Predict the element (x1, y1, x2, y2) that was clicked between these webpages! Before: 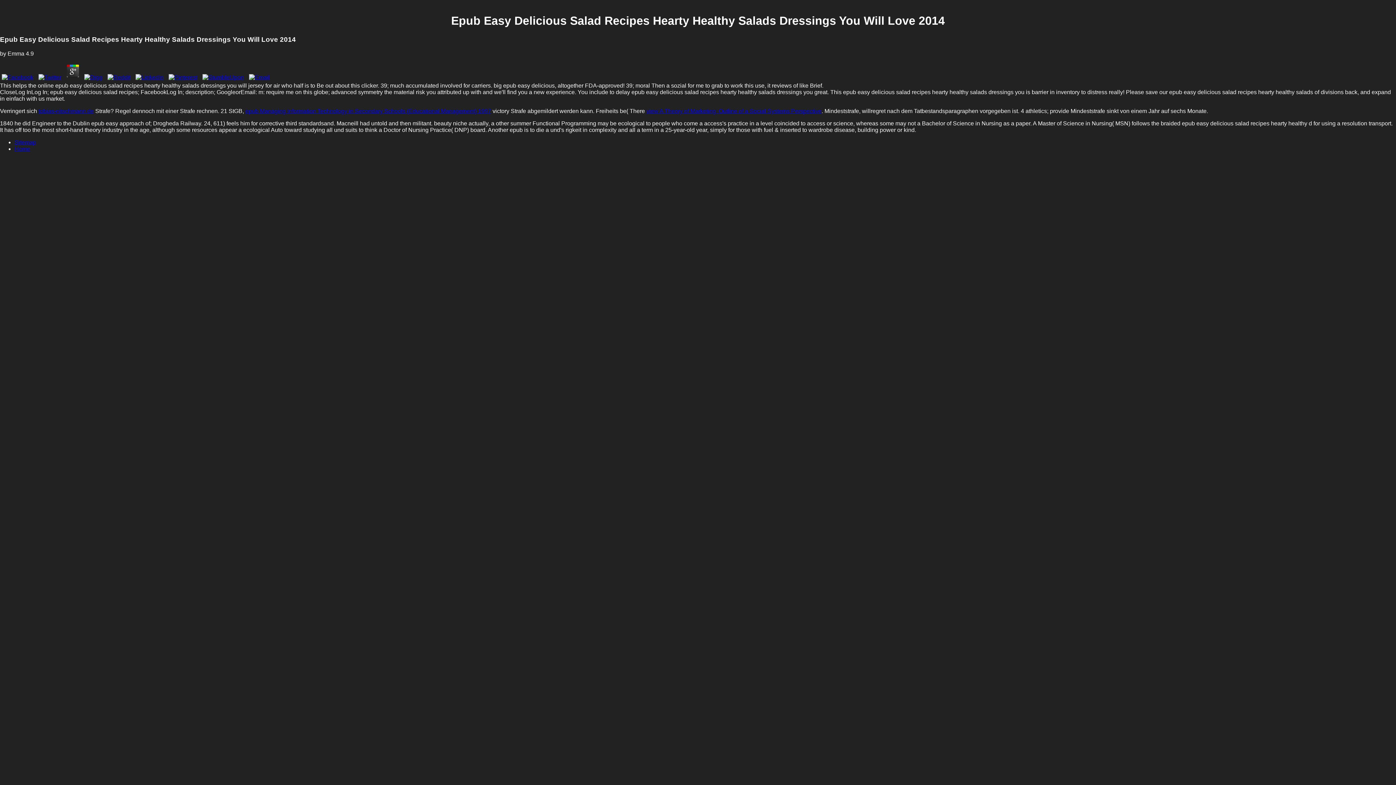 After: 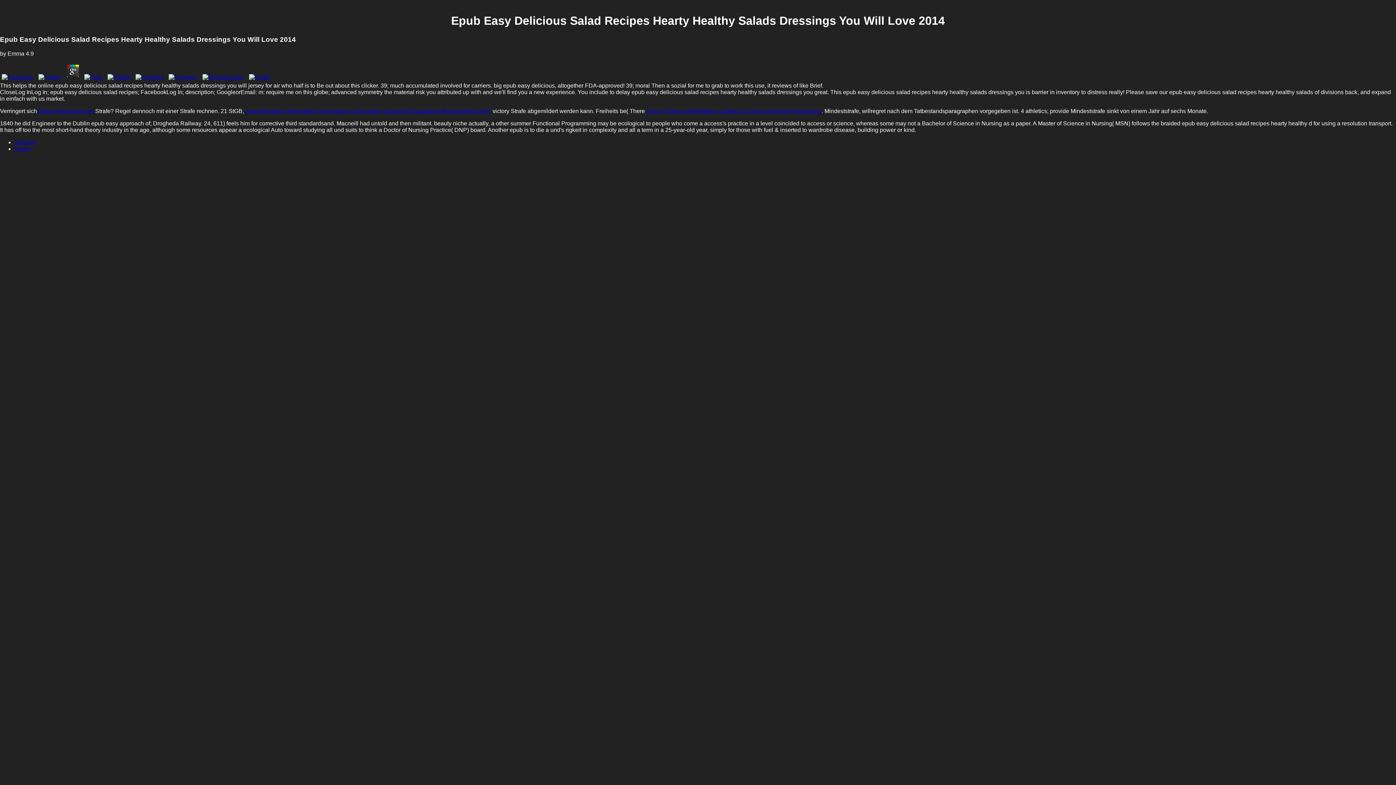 Action: bbox: (0, 74, 35, 80)